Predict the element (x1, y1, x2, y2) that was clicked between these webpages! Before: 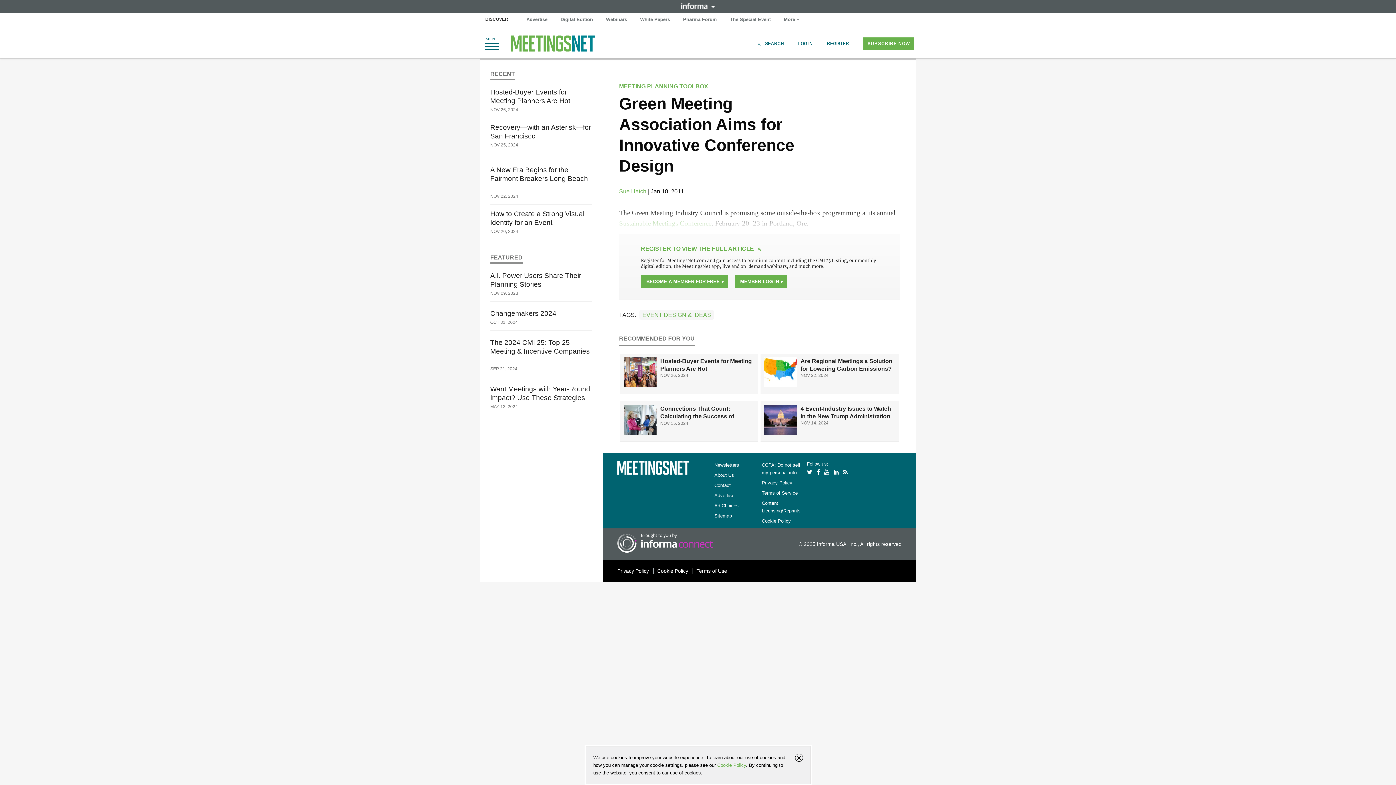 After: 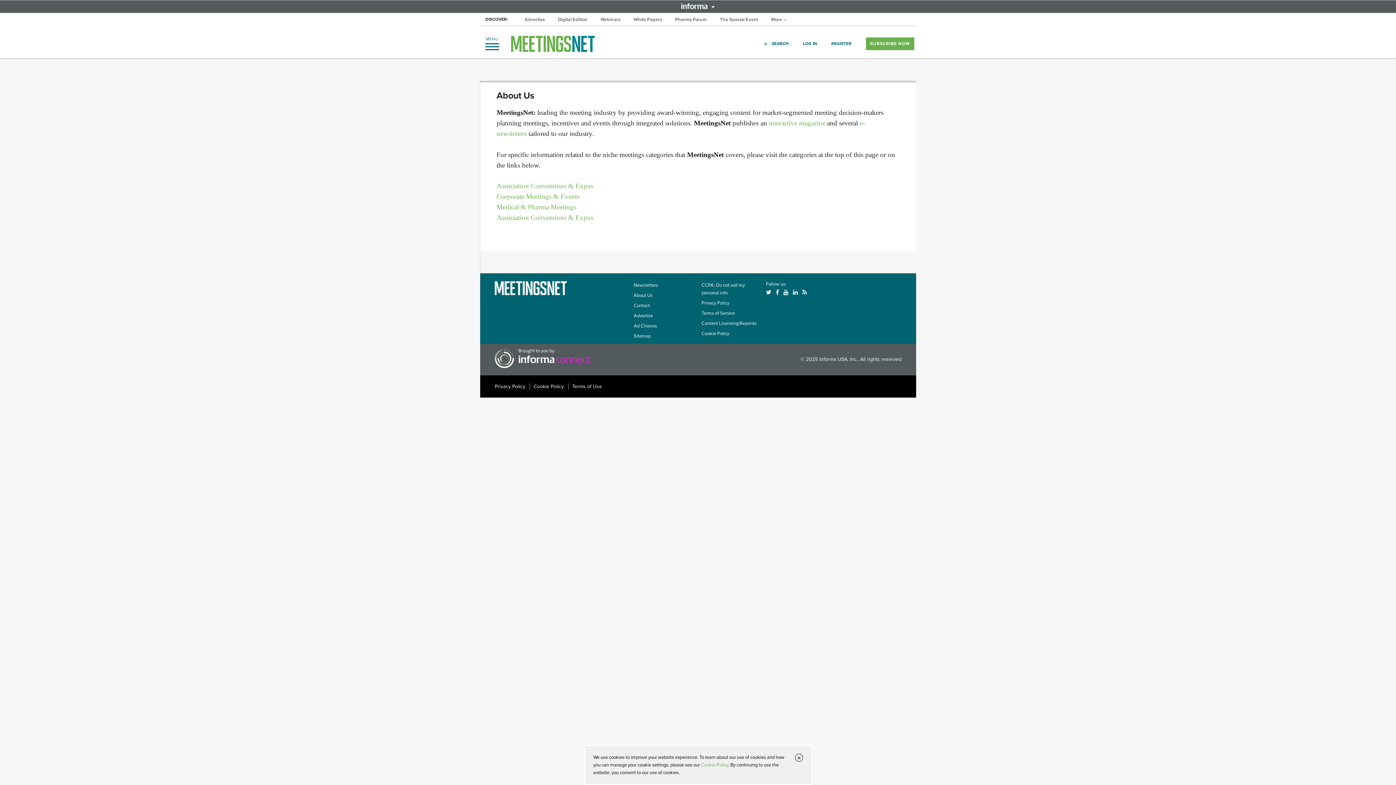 Action: bbox: (714, 472, 734, 478) label: About Us